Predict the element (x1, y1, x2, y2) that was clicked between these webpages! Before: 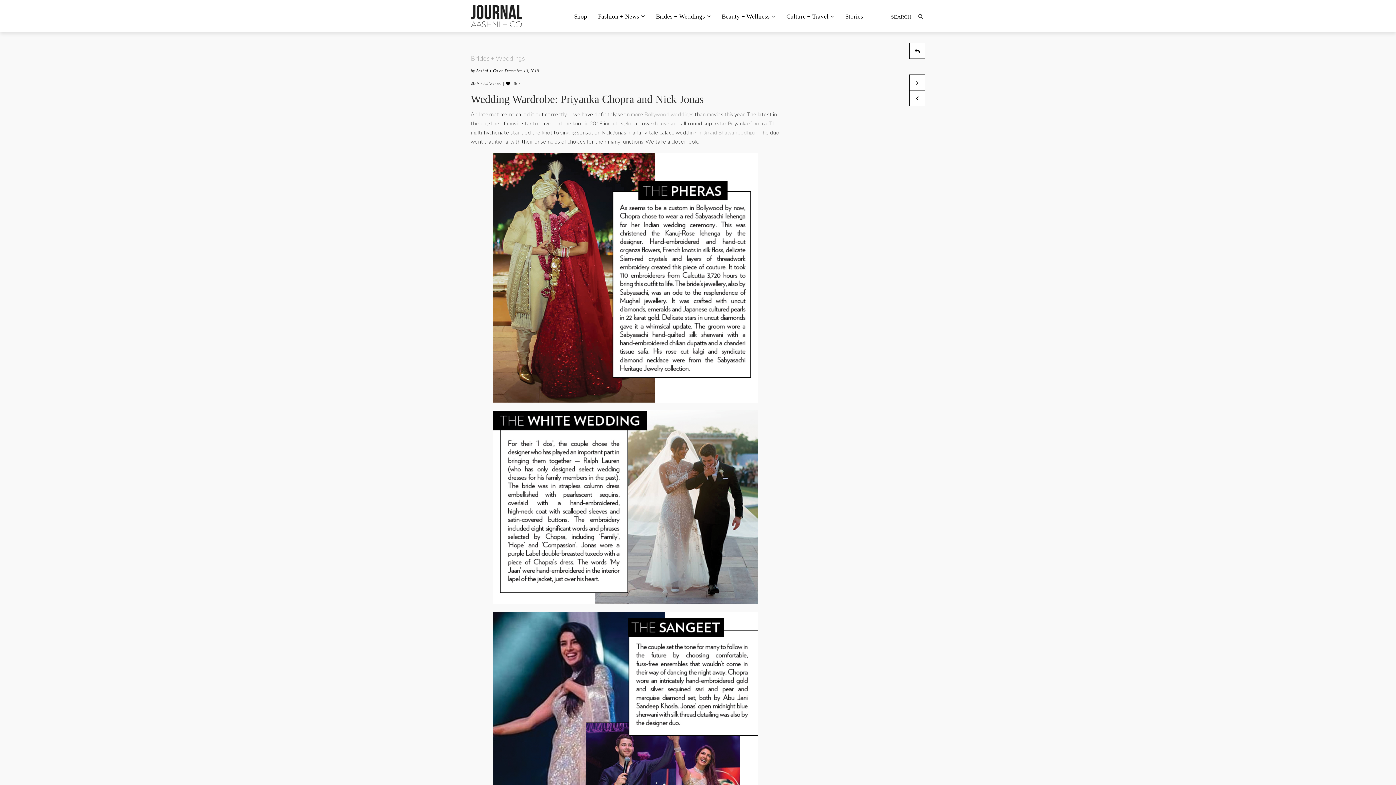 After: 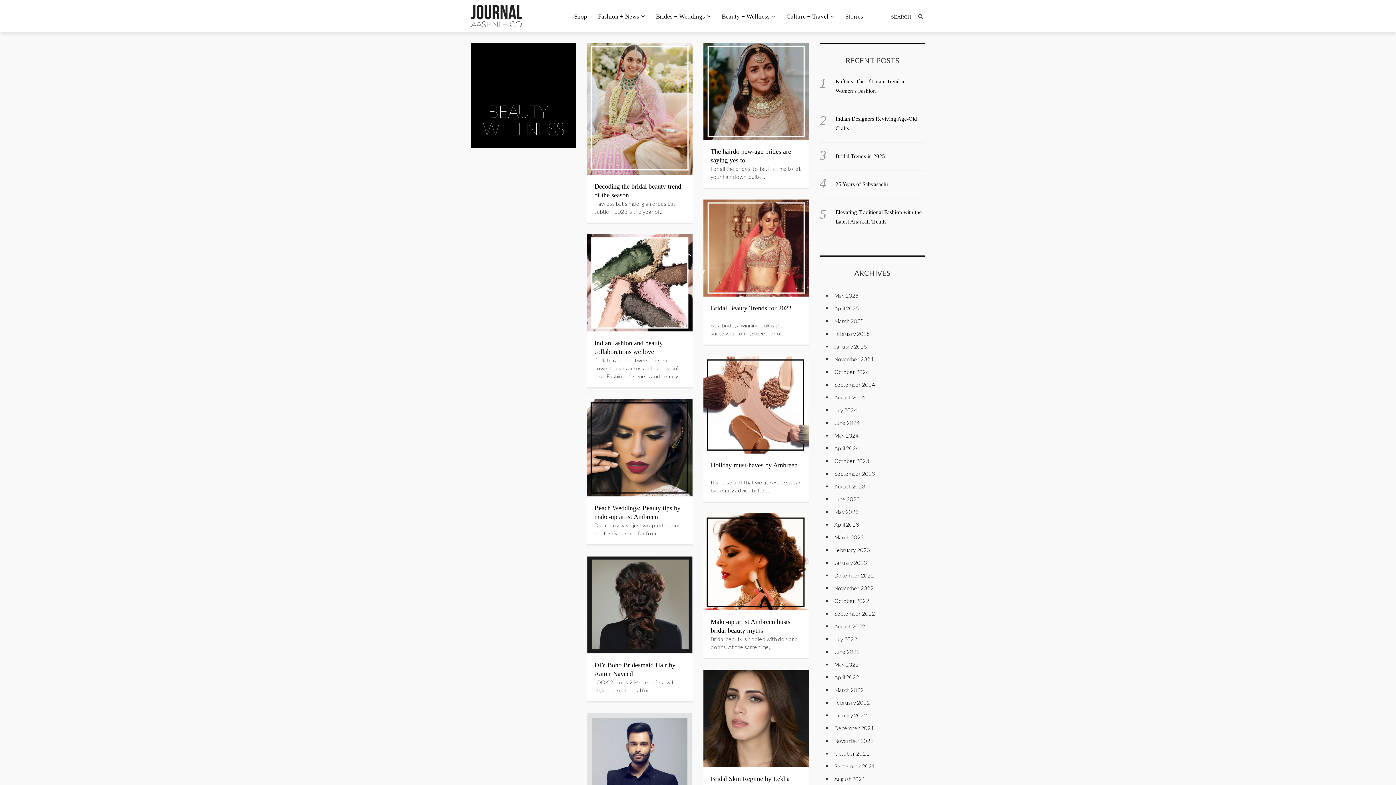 Action: bbox: (716, 0, 781, 32) label: Beauty + Wellness